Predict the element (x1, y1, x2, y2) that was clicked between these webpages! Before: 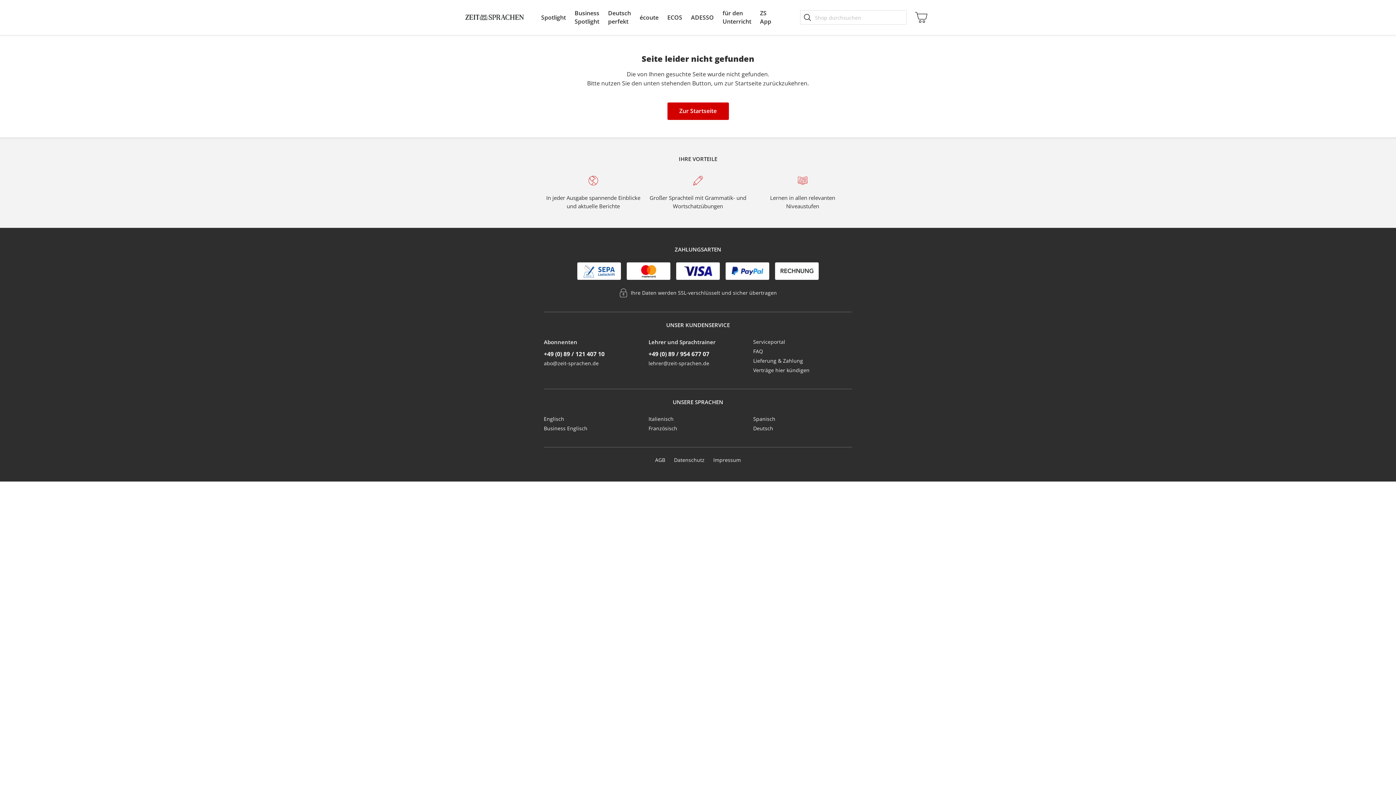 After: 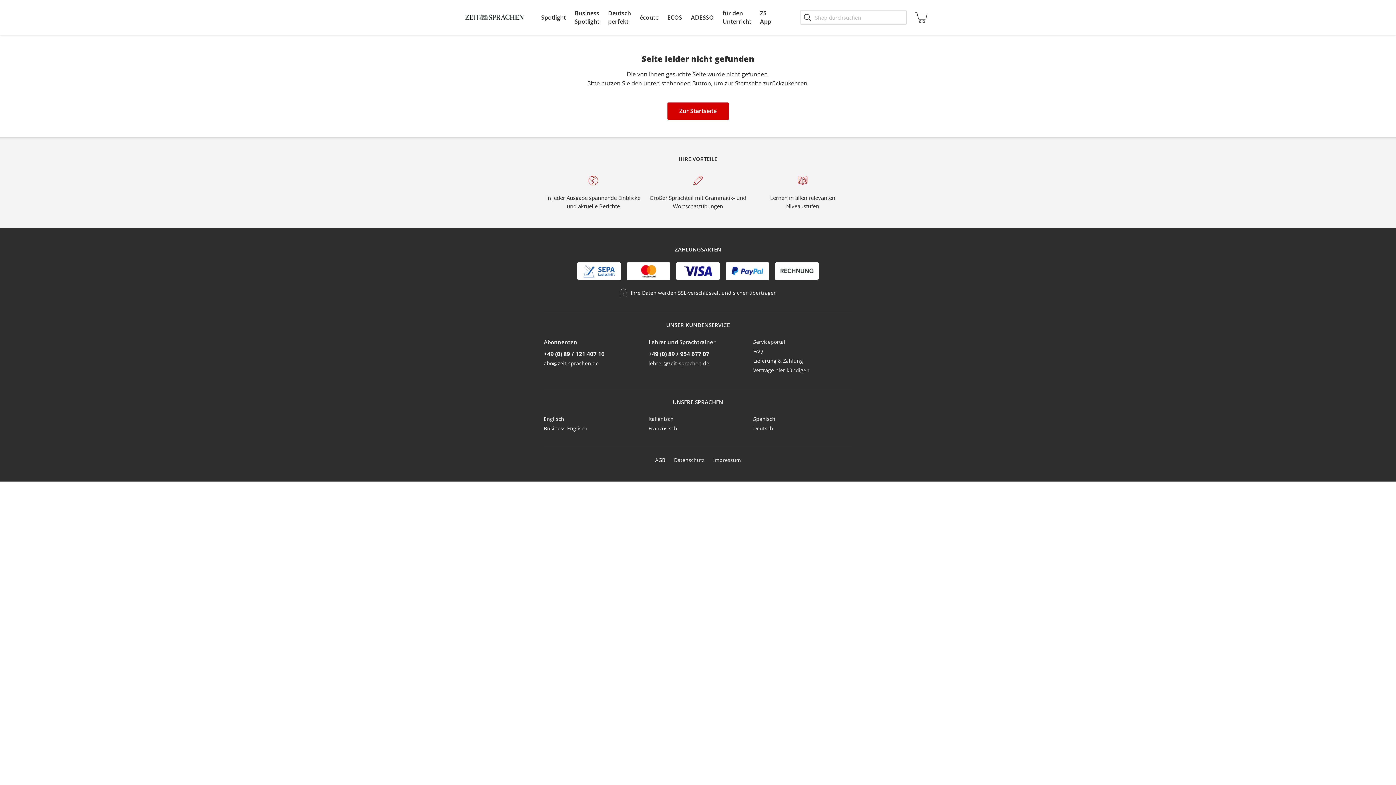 Action: label: +49 (0) 89 / 121 407 10 bbox: (543, 350, 604, 358)